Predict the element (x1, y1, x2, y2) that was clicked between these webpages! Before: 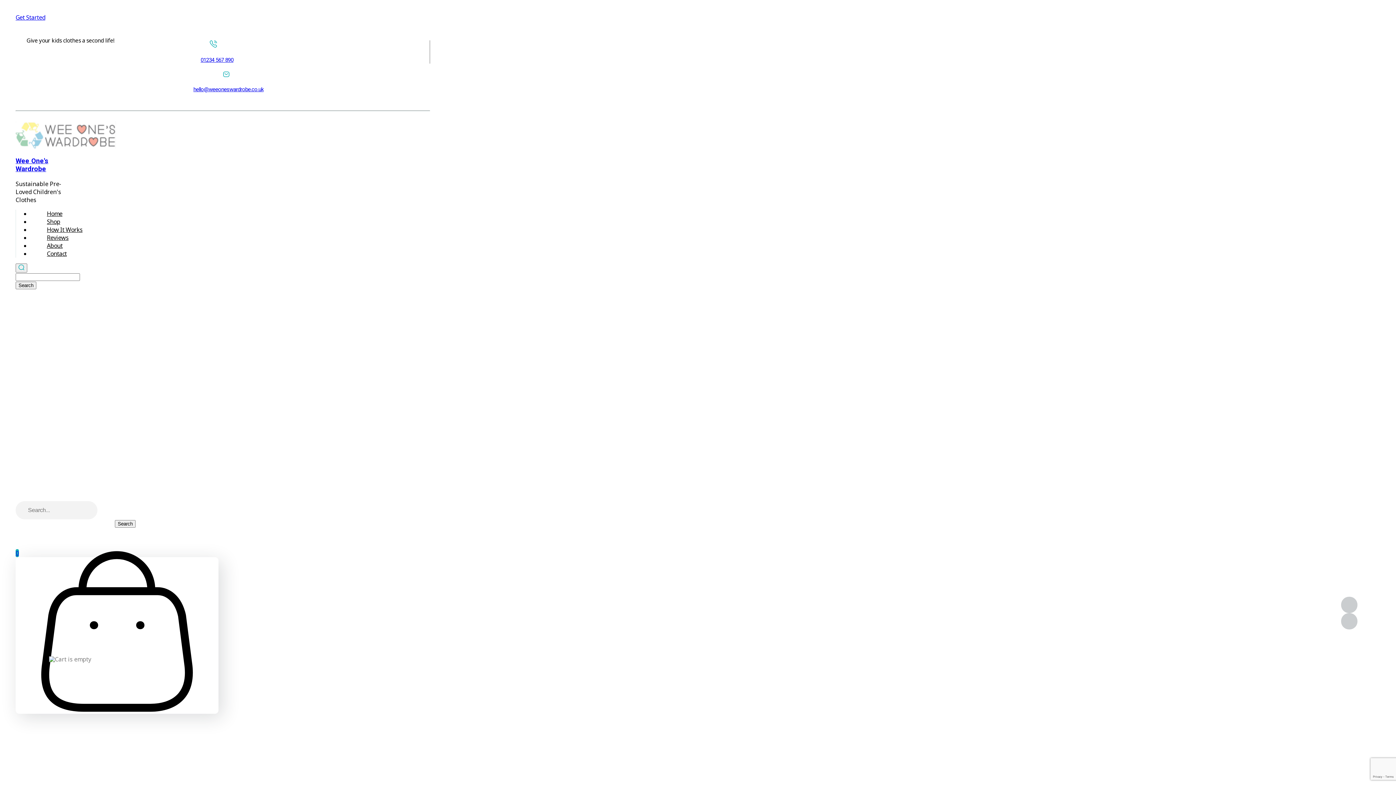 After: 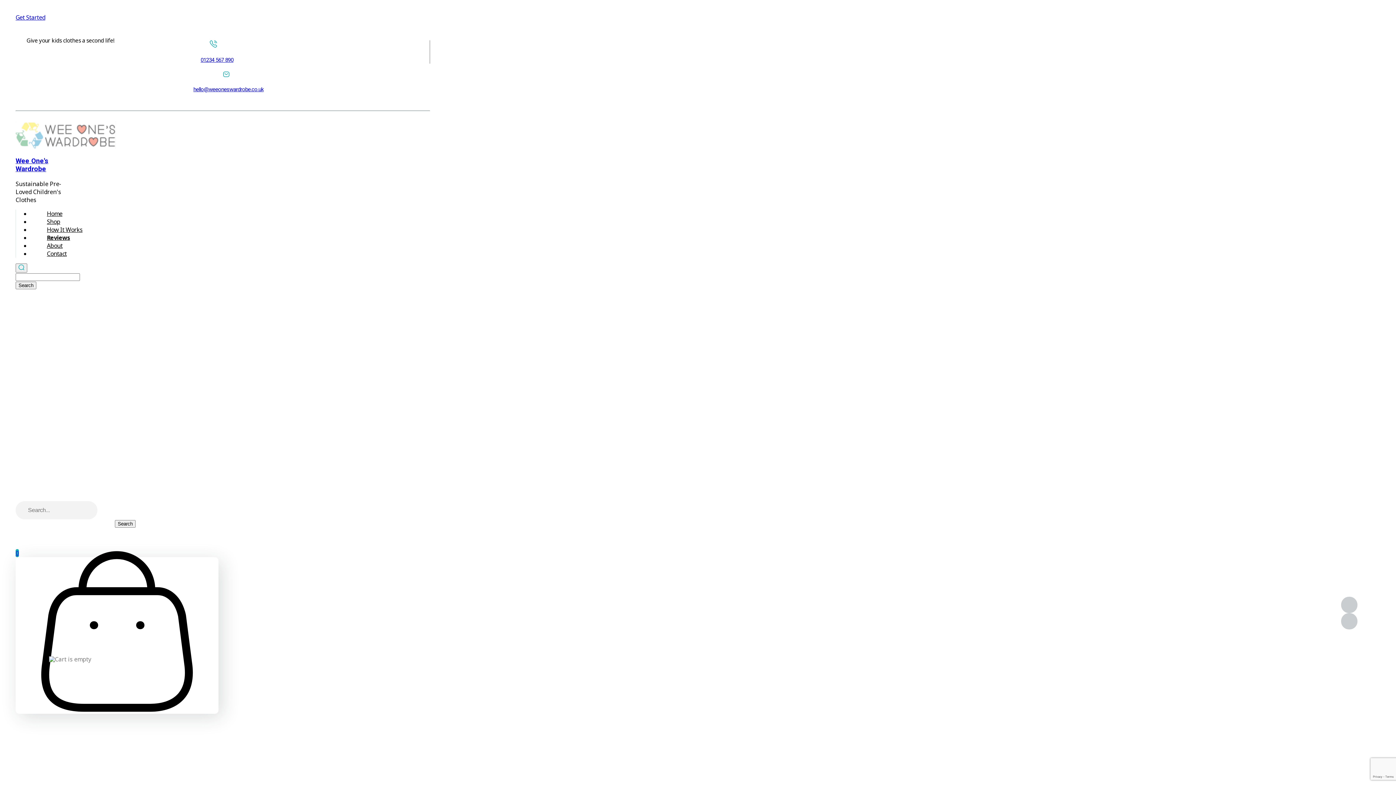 Action: bbox: (30, 233, 68, 241) label: Reviews